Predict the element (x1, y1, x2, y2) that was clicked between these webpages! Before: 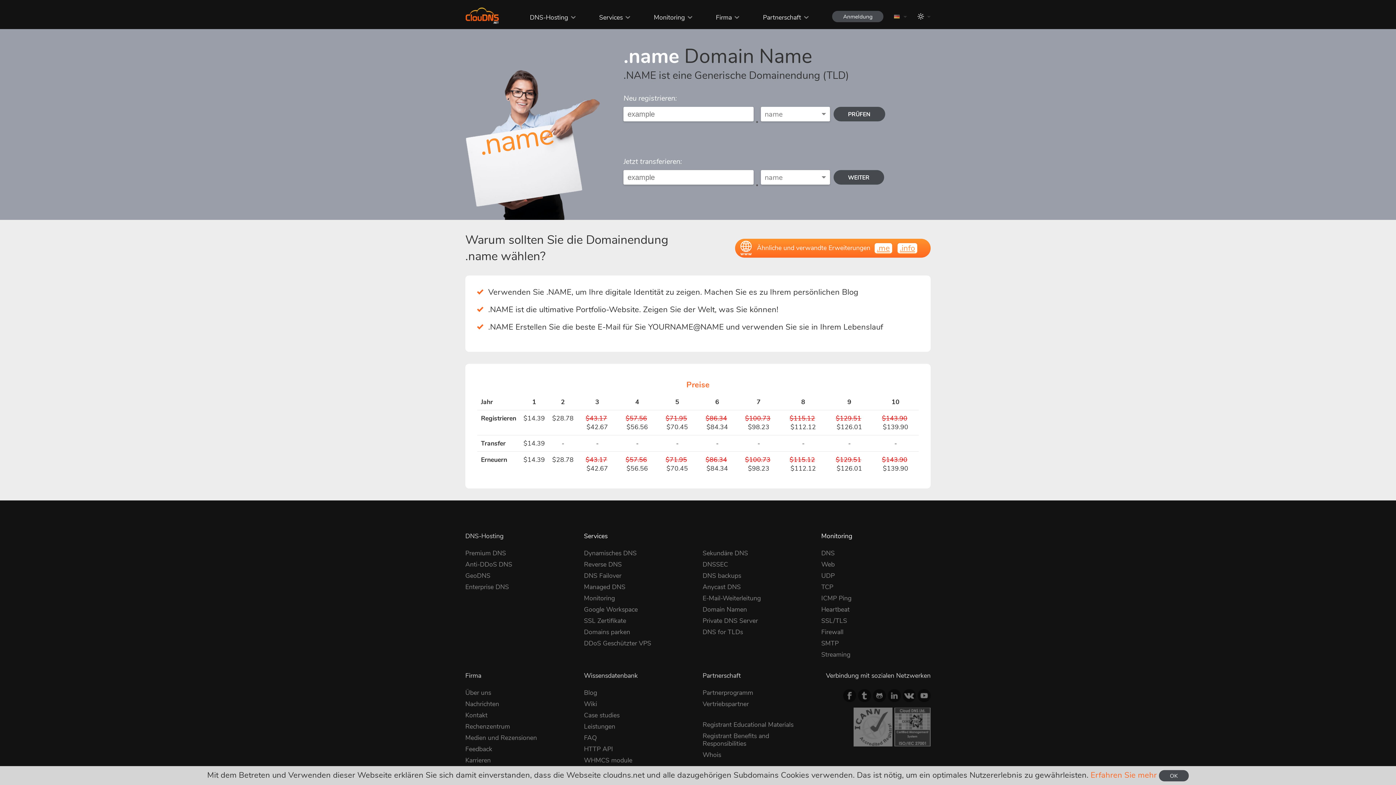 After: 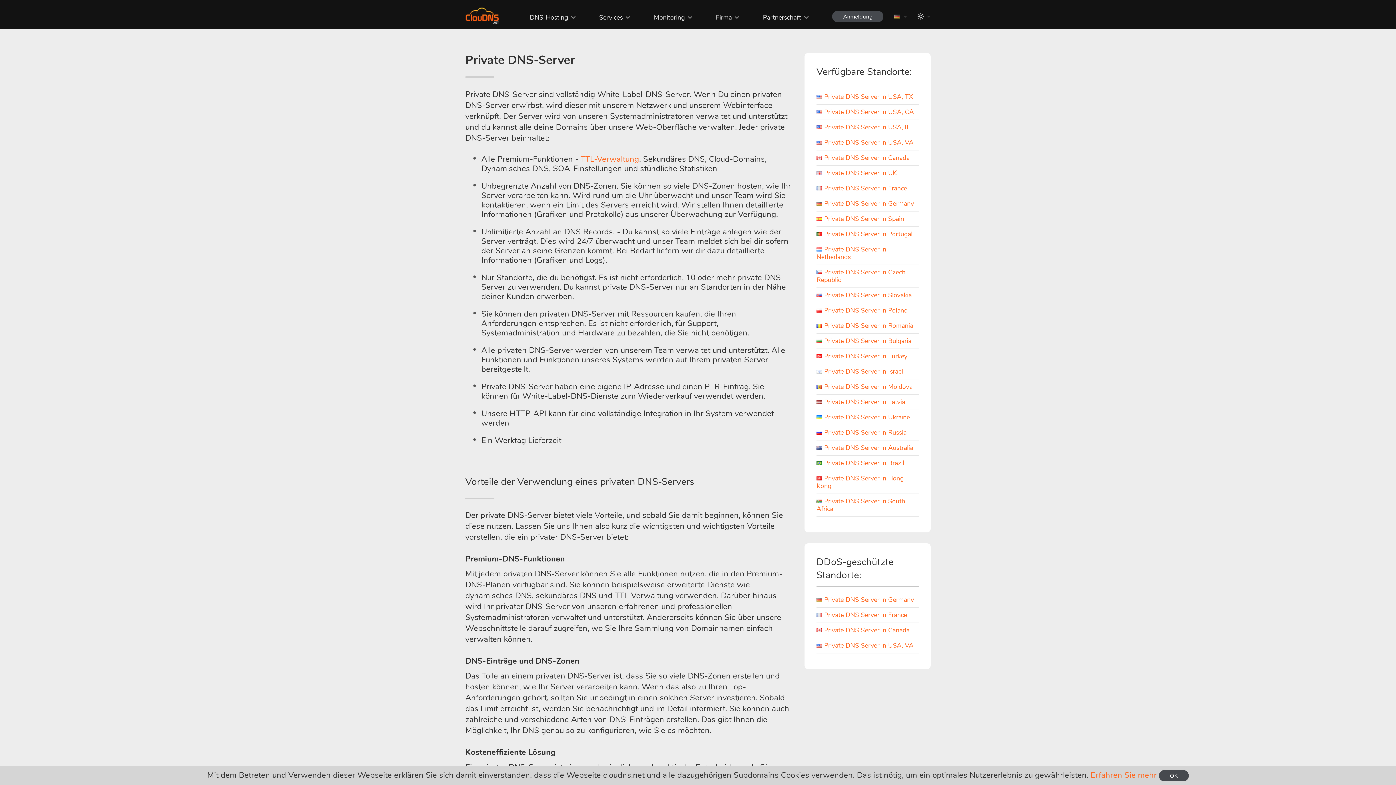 Action: bbox: (702, 616, 758, 625) label: Private DNS Server